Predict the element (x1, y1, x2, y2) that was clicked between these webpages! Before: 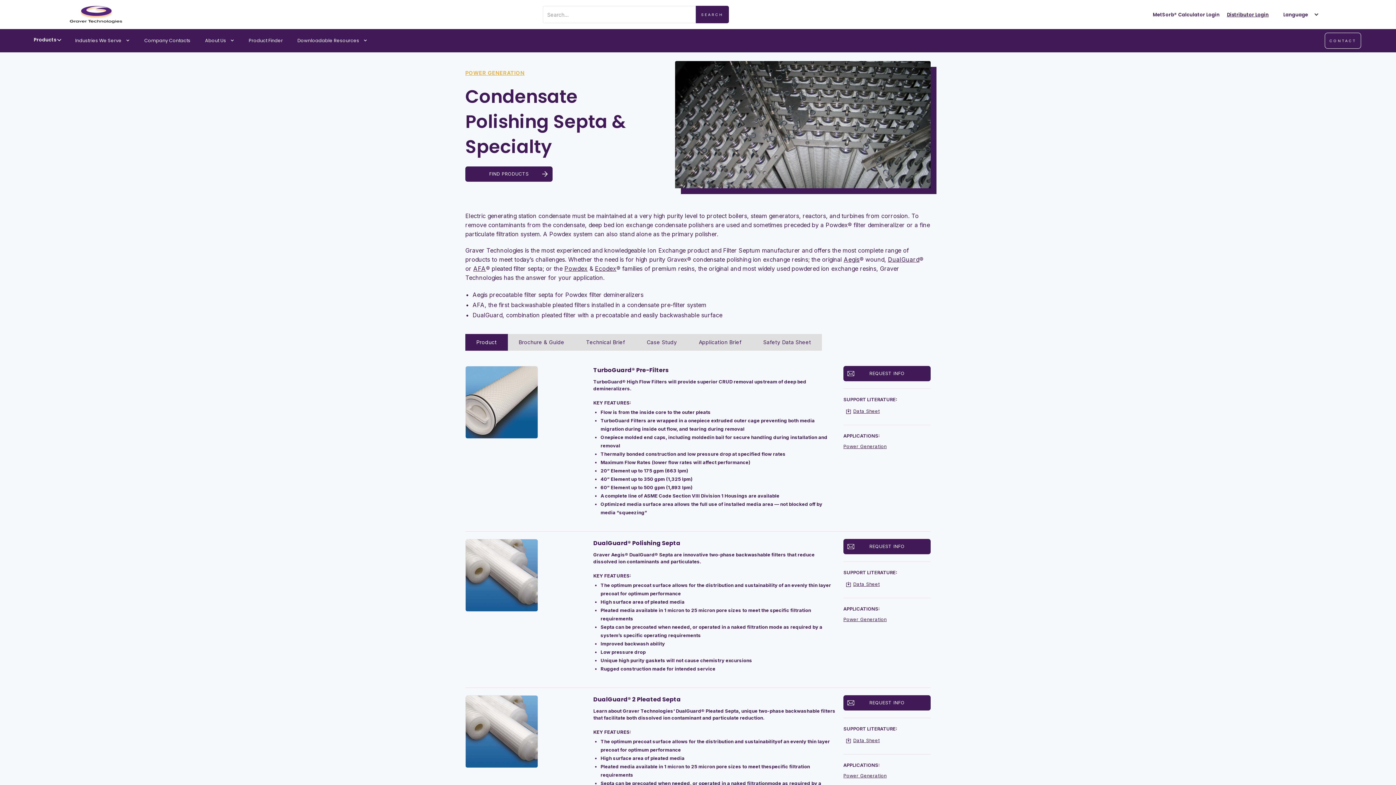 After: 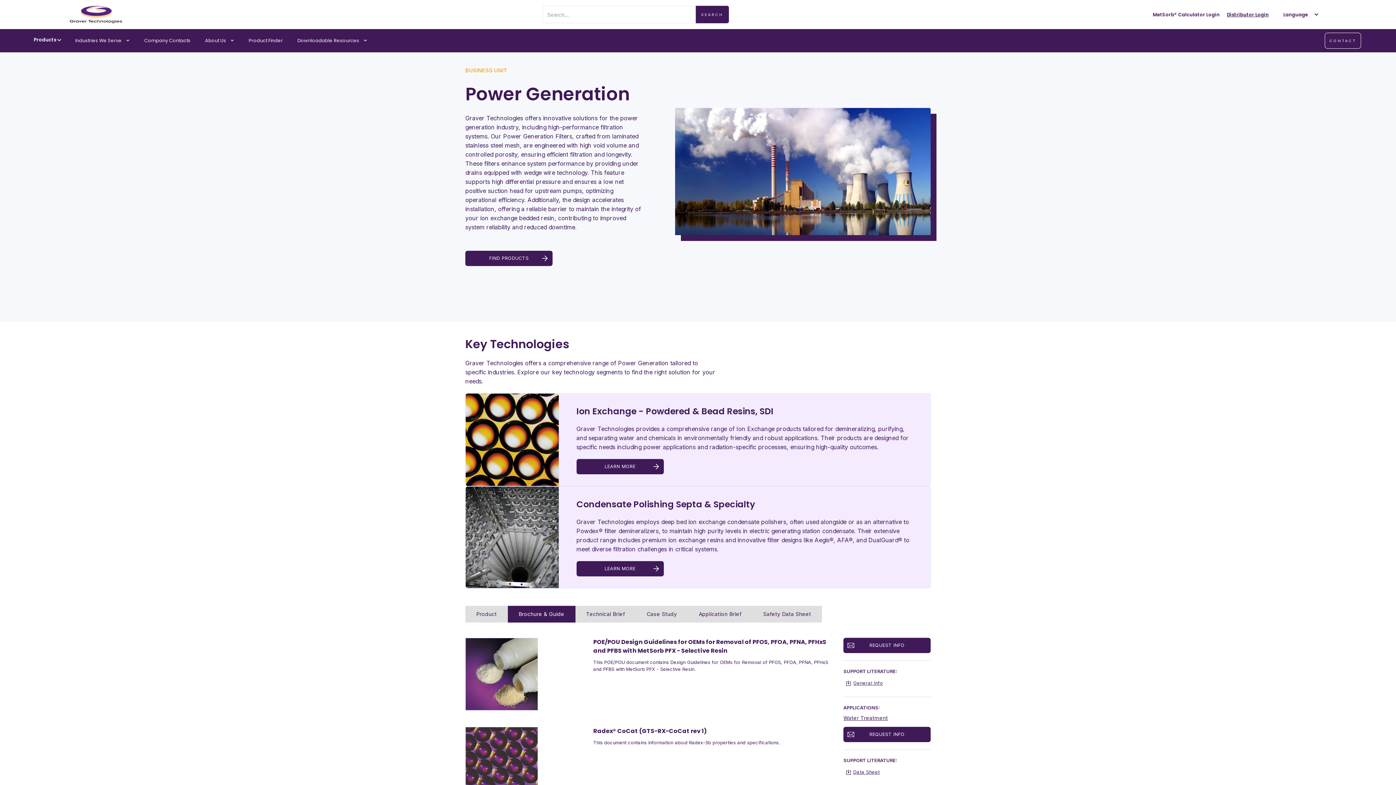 Action: label: POWER GENERATION bbox: (465, 67, 646, 78)